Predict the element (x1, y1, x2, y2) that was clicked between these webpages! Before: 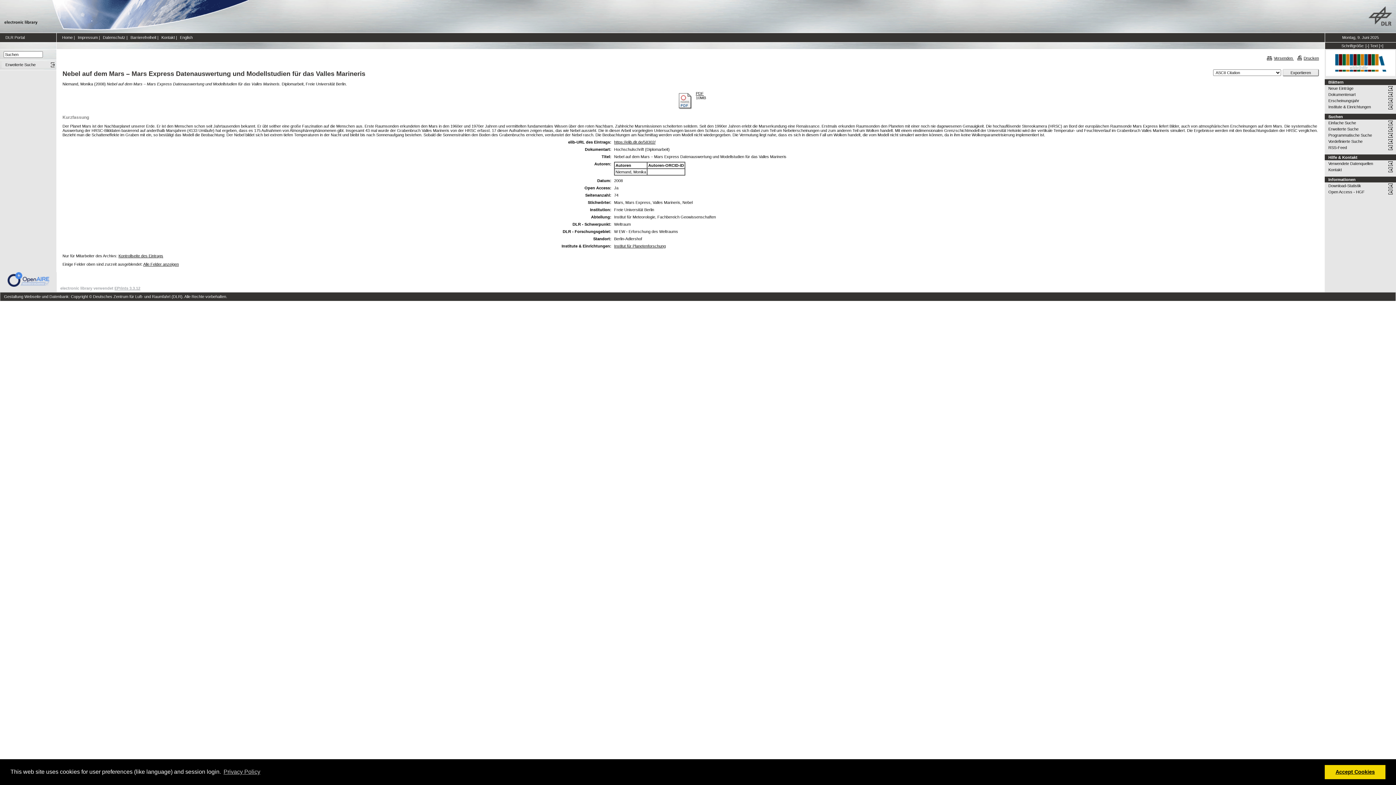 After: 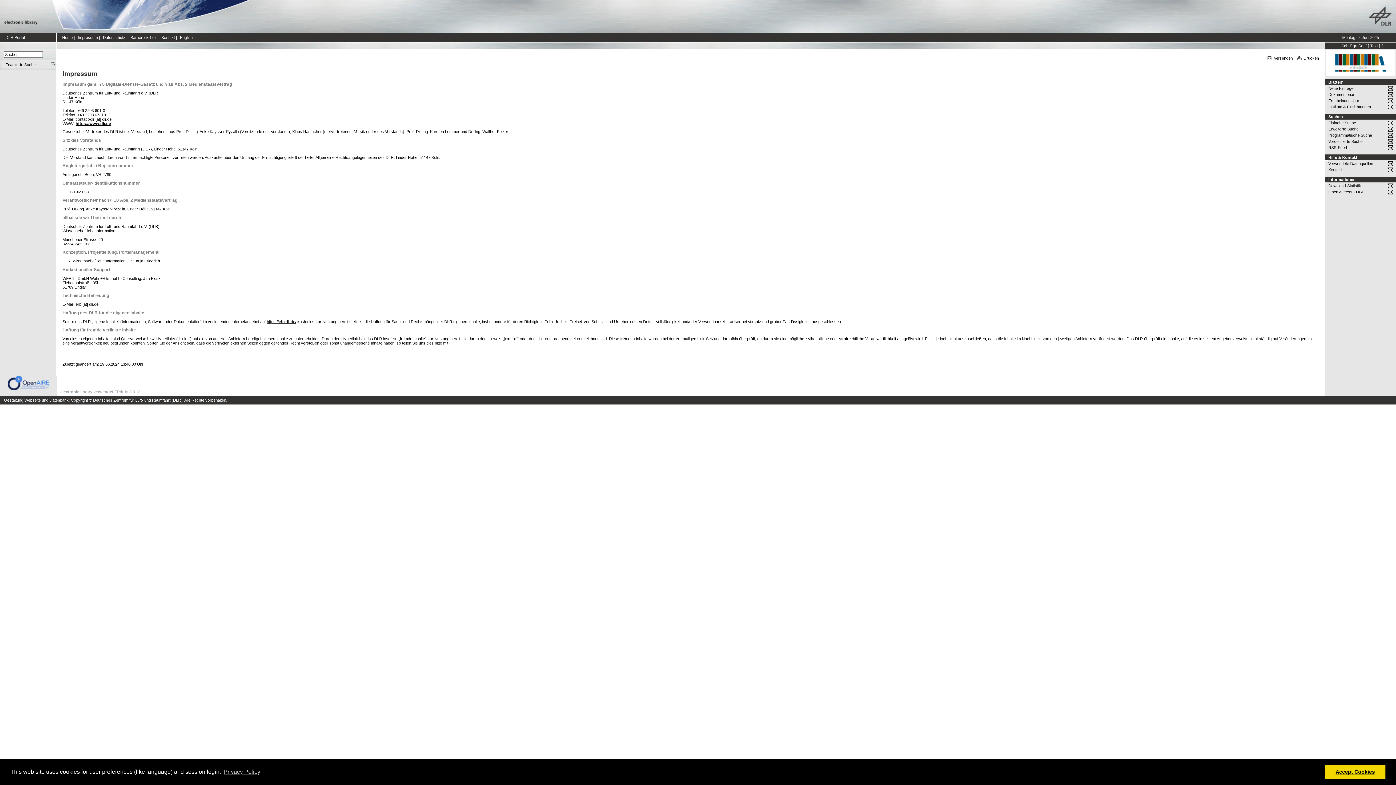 Action: bbox: (77, 35, 97, 39) label: Impressum